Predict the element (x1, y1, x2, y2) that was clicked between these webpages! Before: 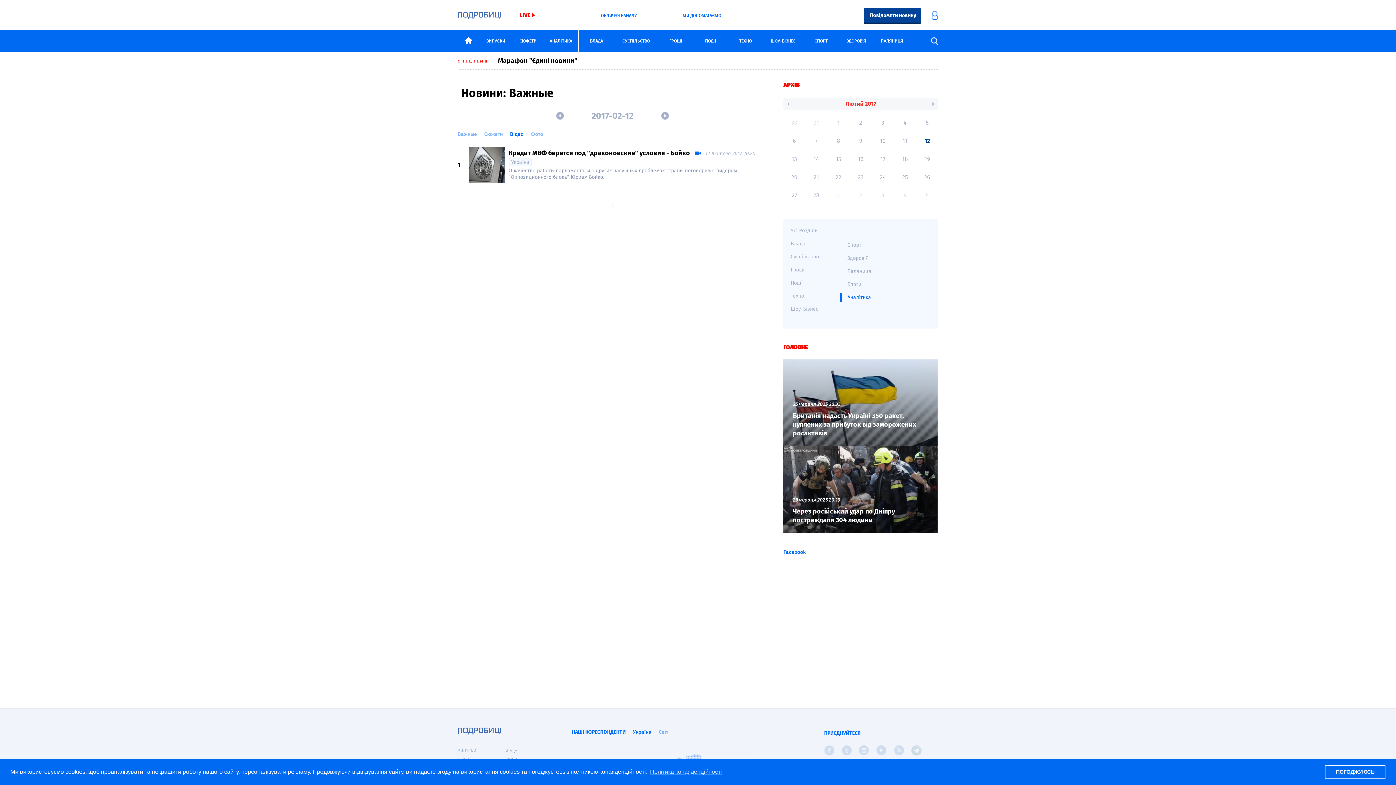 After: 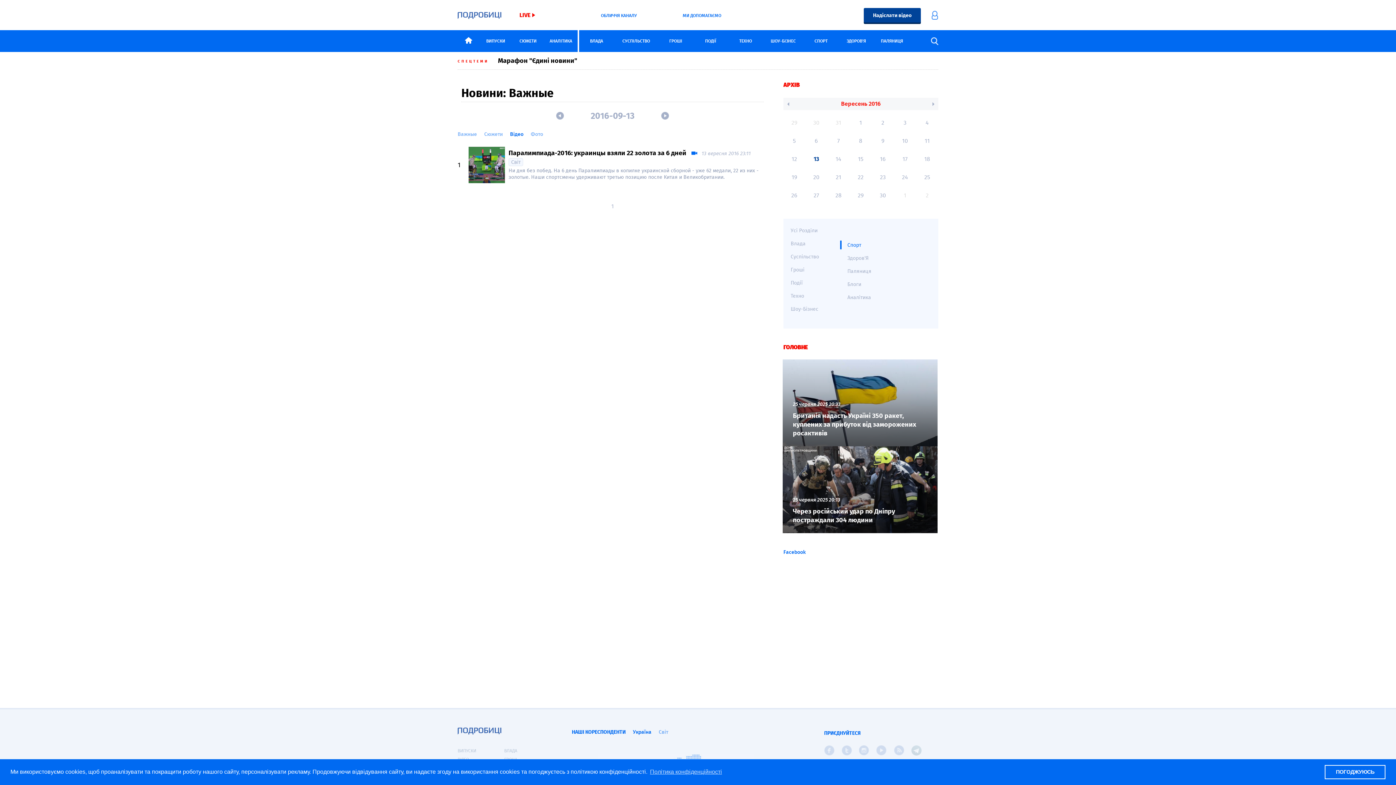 Action: label: Спорт bbox: (847, 241, 861, 248)